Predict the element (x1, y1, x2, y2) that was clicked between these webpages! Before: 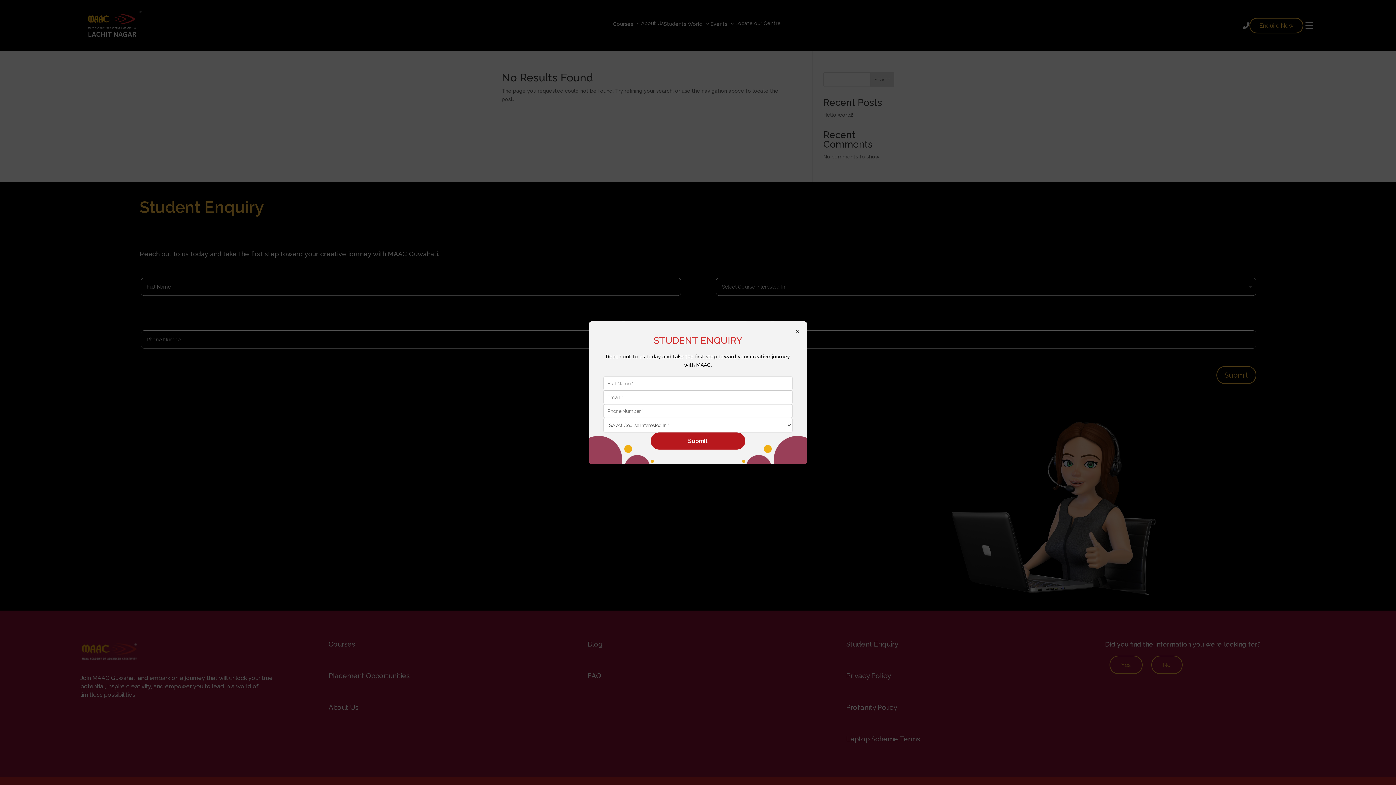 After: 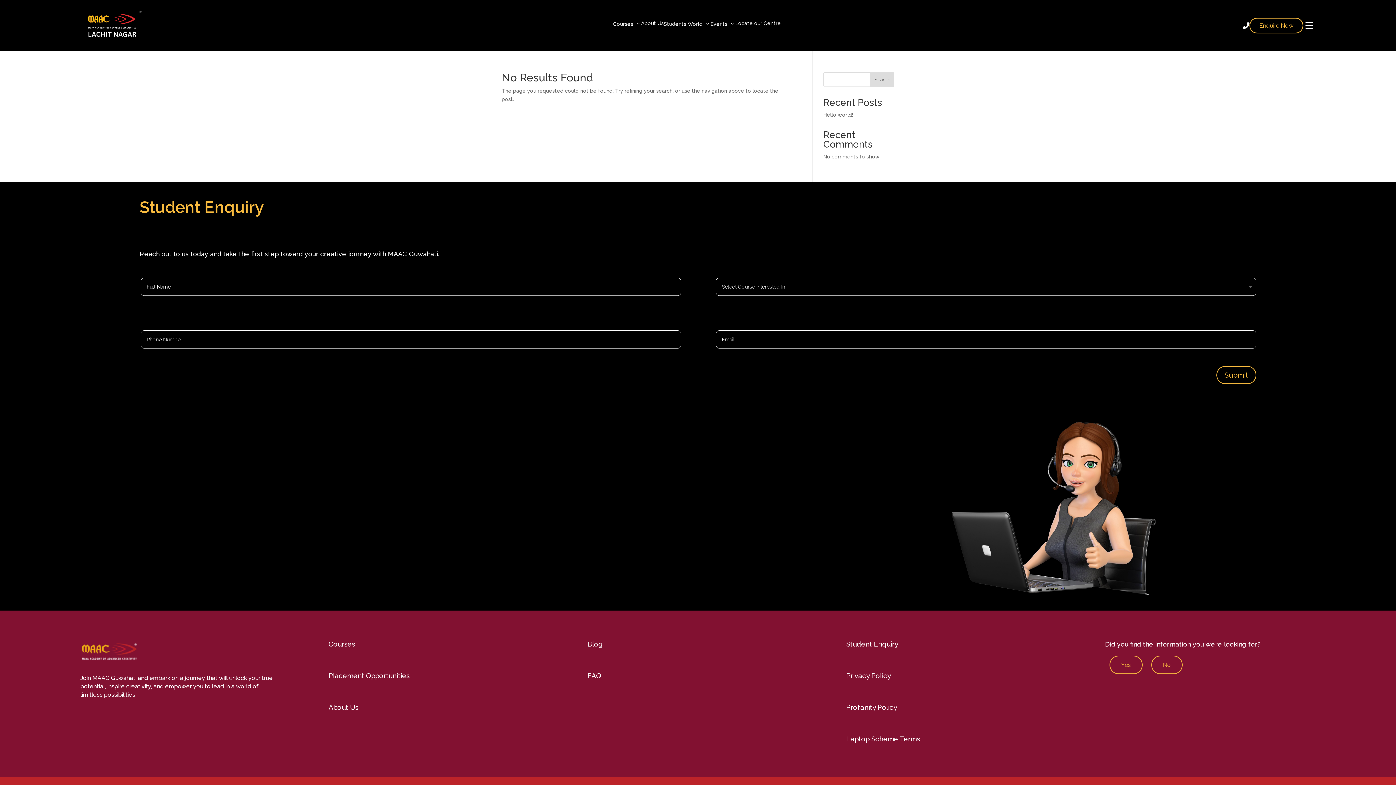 Action: bbox: (793, 324, 801, 336) label: ×